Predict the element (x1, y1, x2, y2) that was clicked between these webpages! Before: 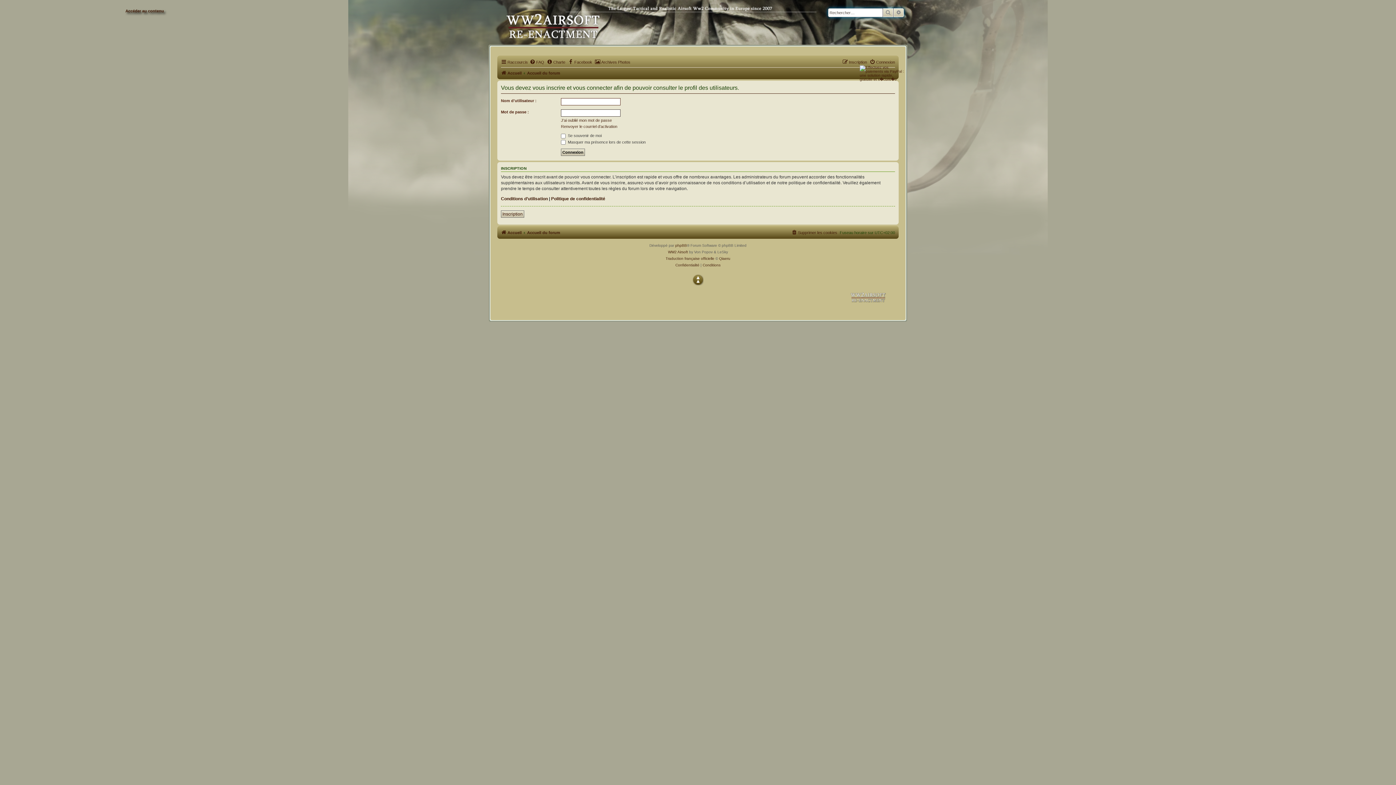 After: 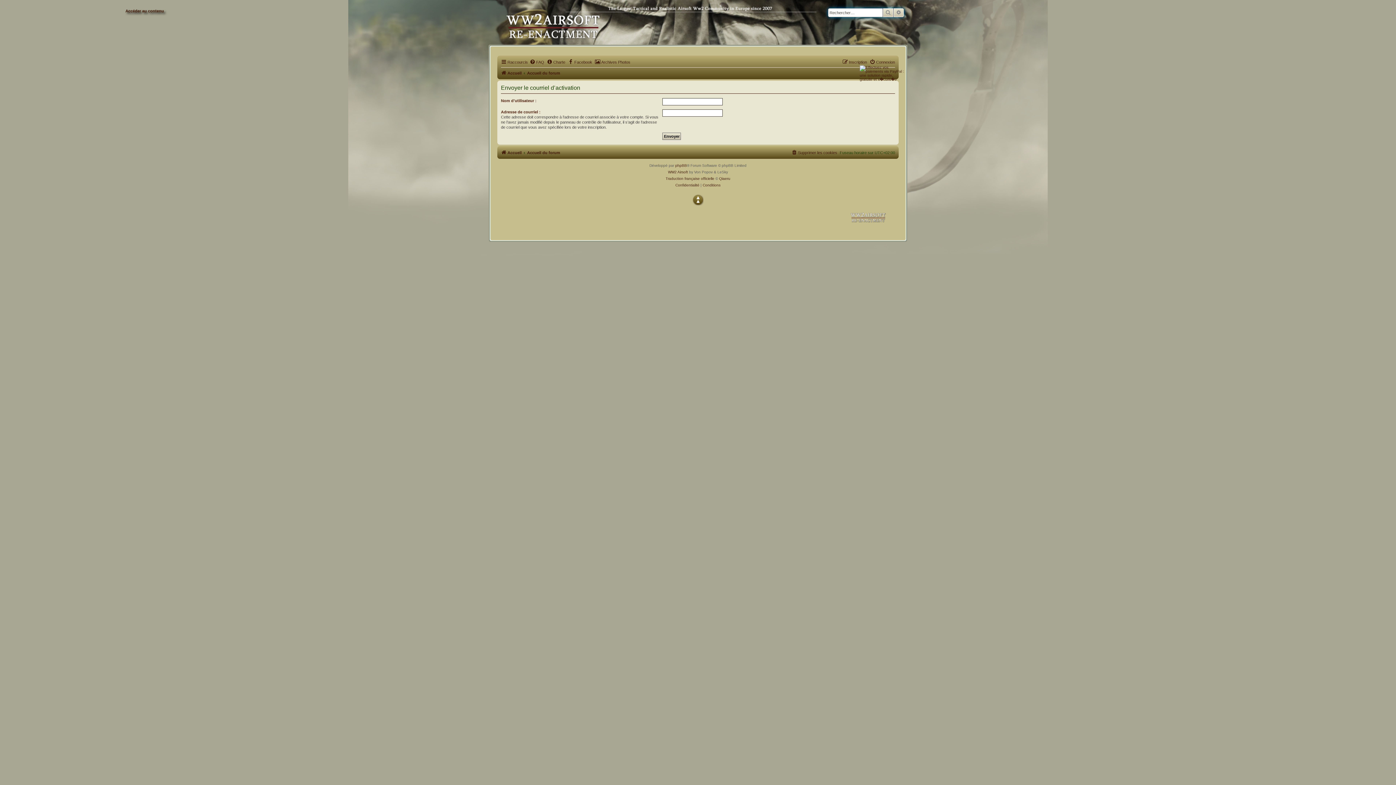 Action: bbox: (561, 124, 617, 129) label: Renvoyer le courriel d’activation